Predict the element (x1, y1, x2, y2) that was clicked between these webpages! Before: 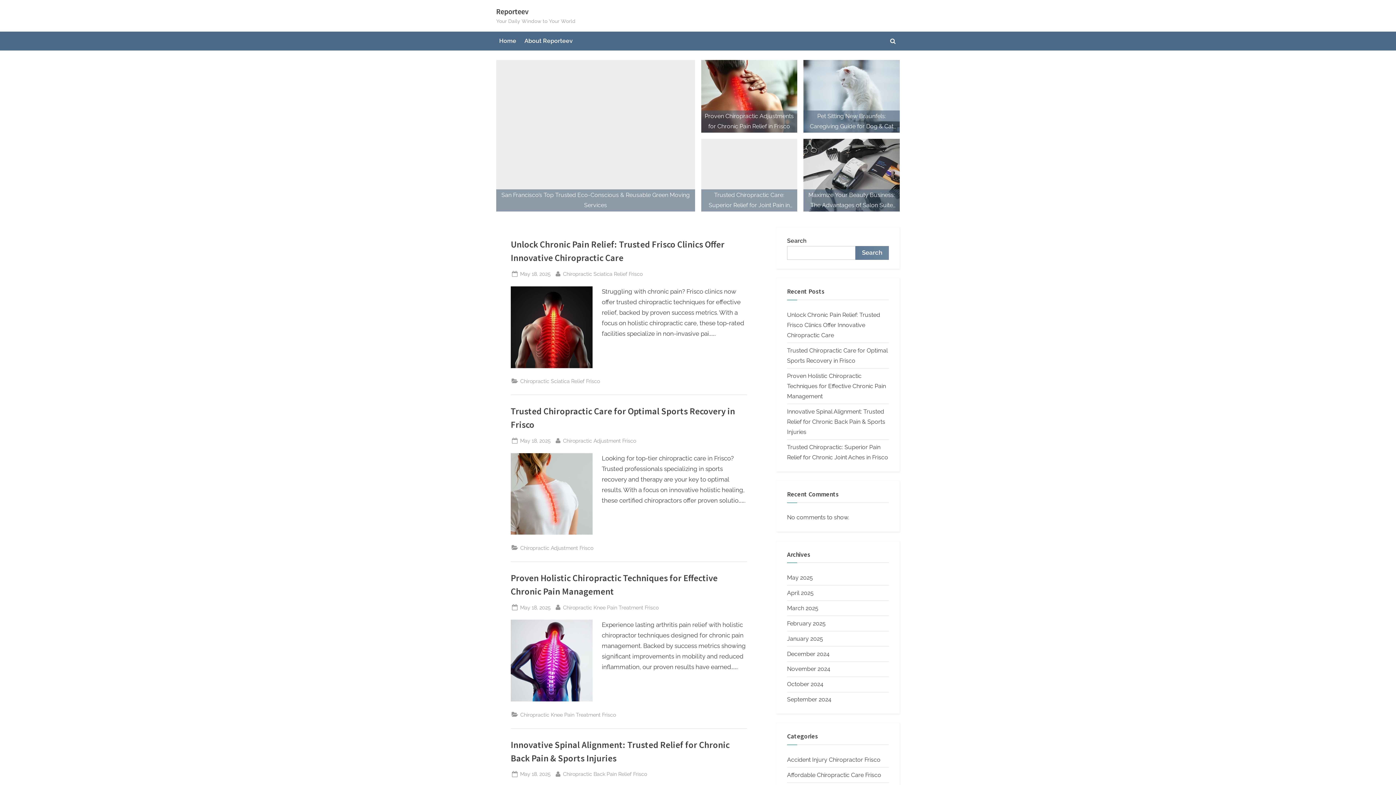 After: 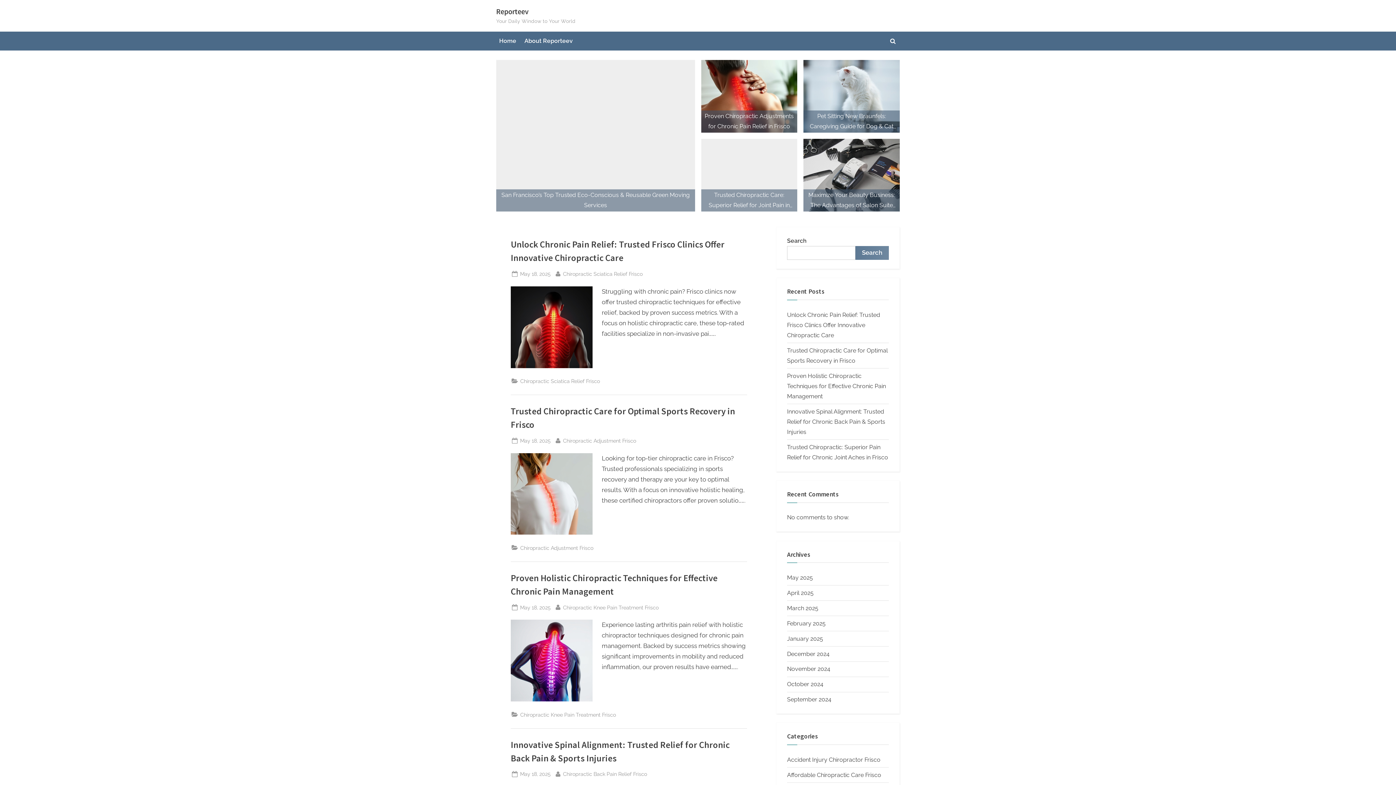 Action: label: Reporteev bbox: (496, 6, 528, 16)